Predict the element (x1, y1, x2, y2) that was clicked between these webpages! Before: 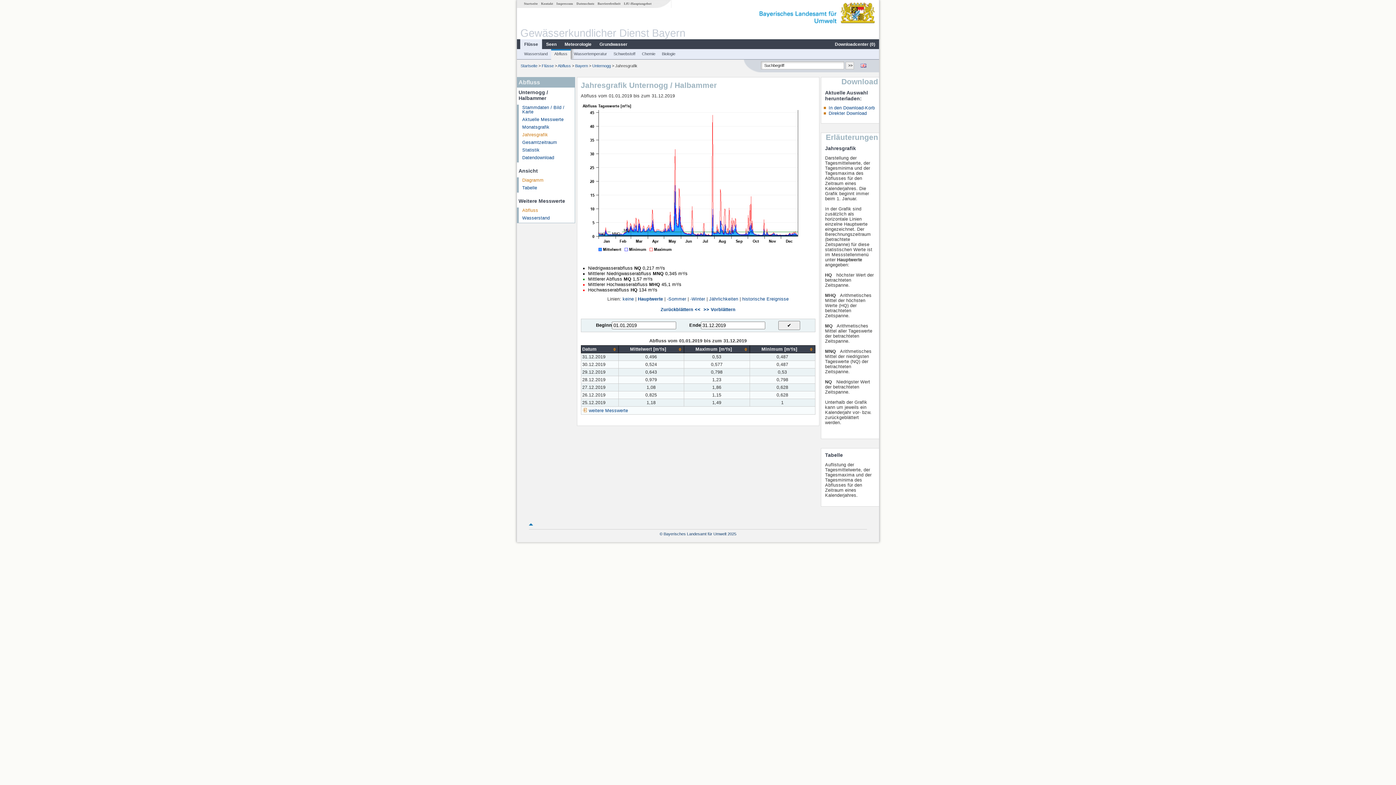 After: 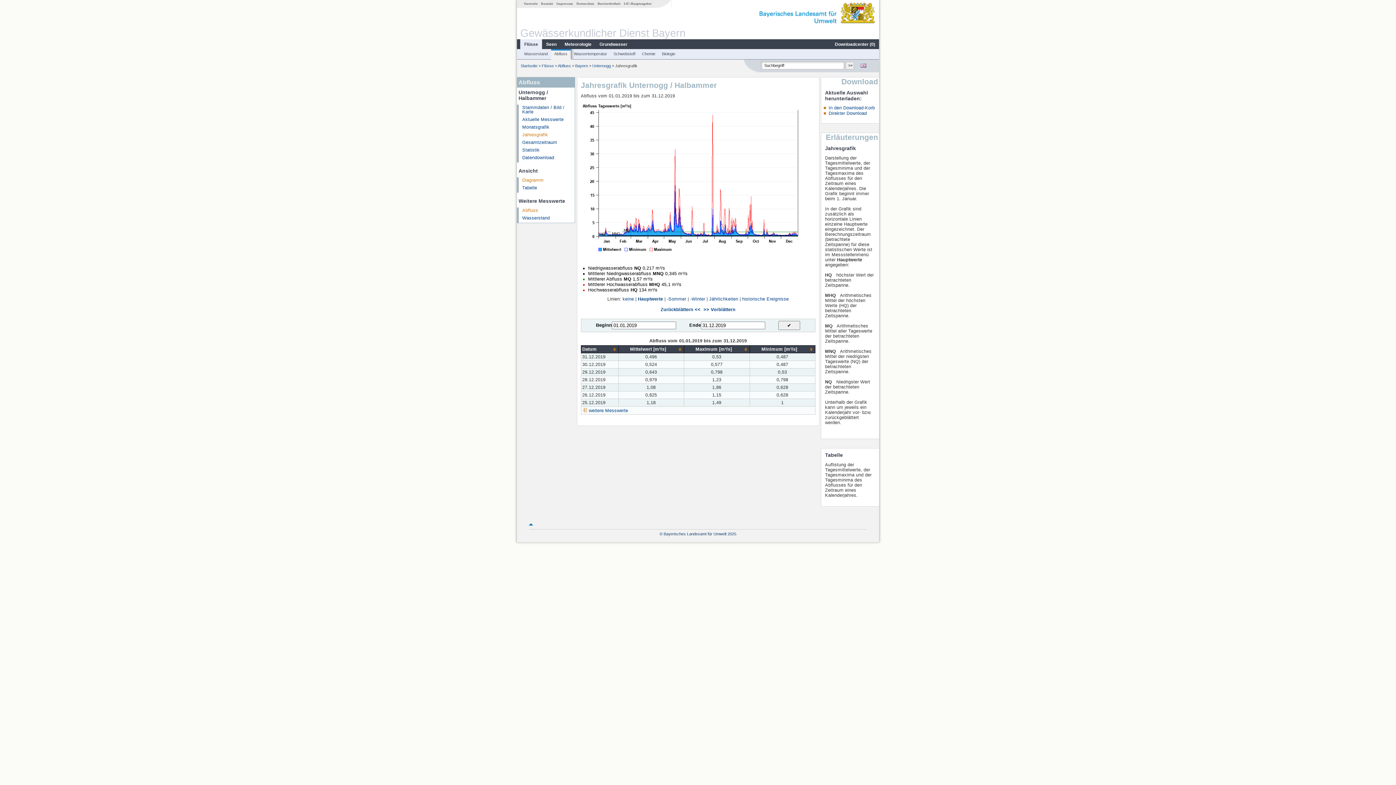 Action: bbox: (522, 177, 543, 182) label: Diagramm